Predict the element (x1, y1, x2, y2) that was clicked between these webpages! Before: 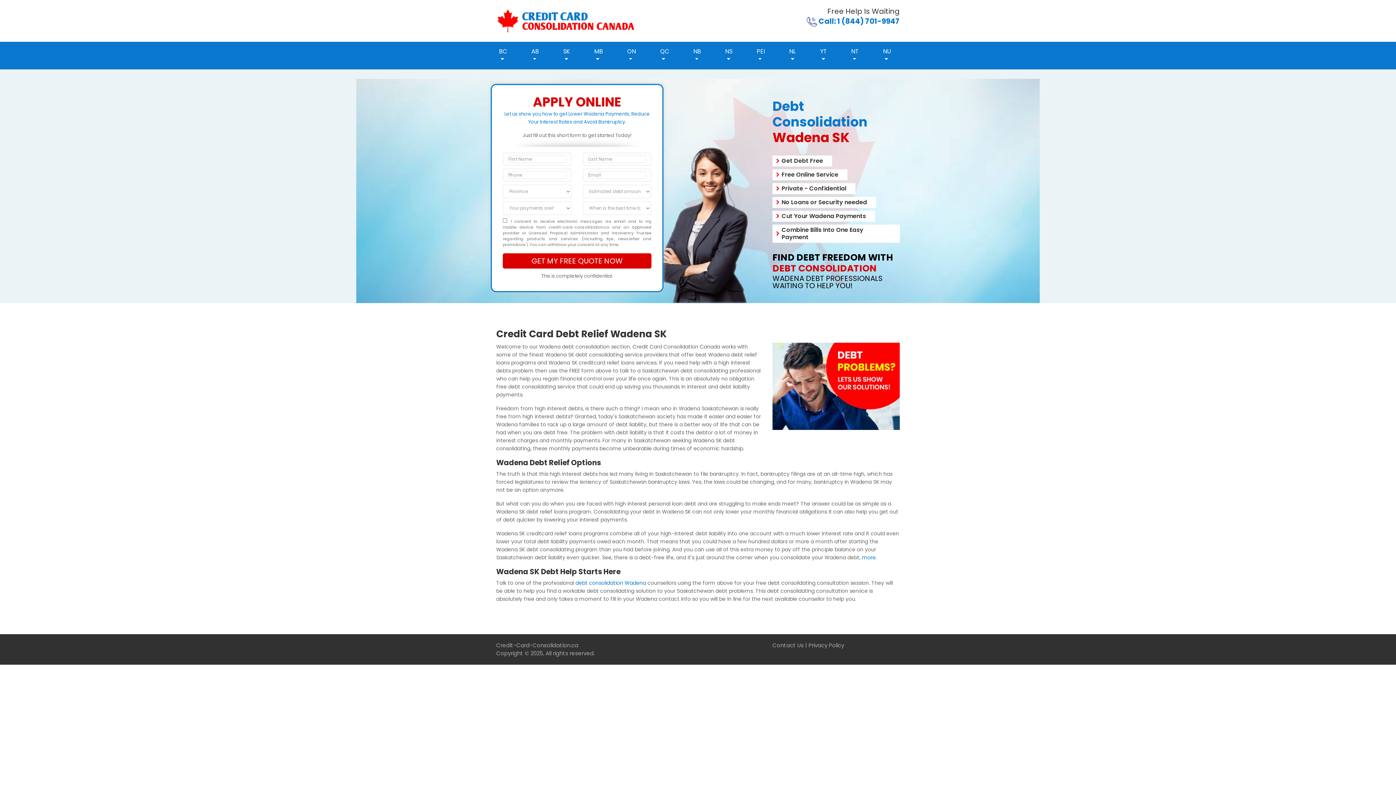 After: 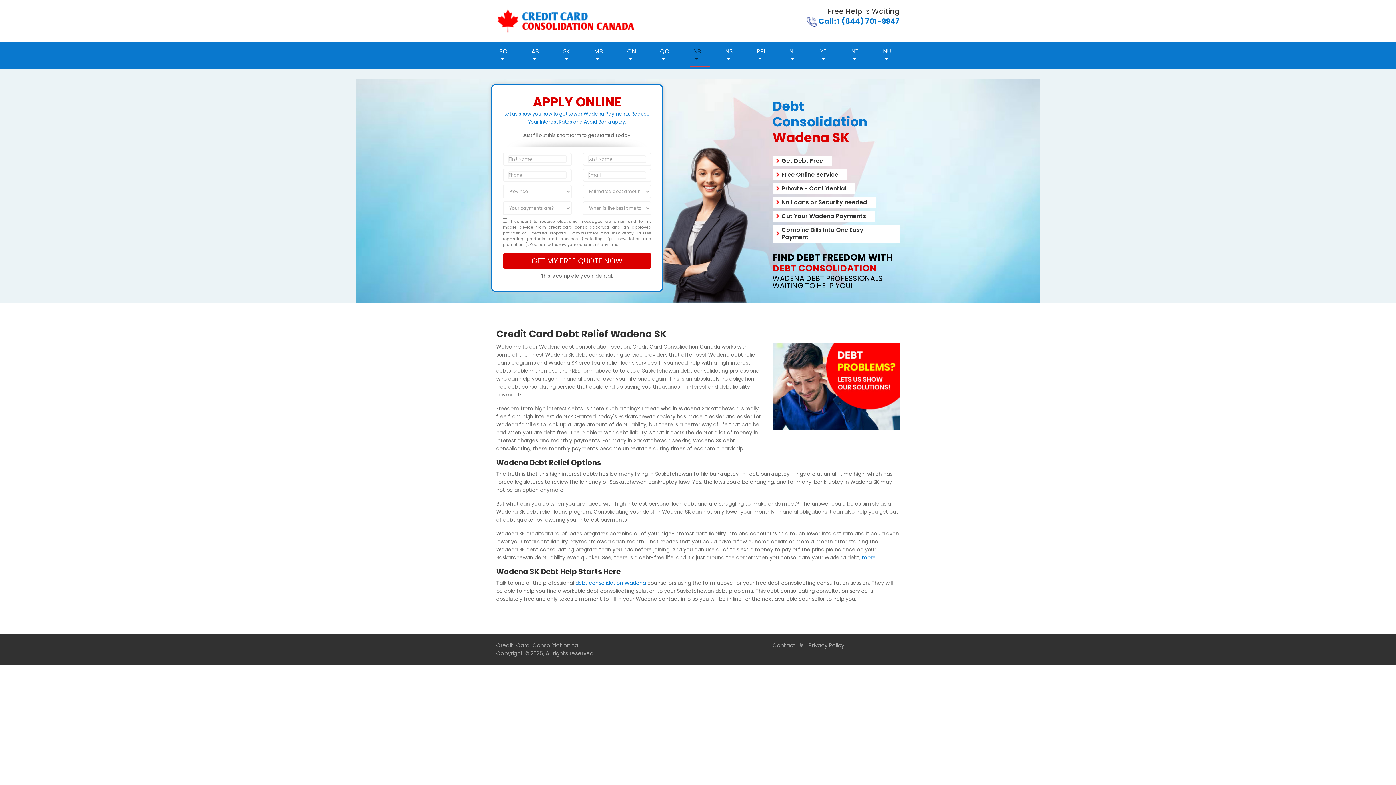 Action: label: NB  bbox: (690, 44, 709, 66)